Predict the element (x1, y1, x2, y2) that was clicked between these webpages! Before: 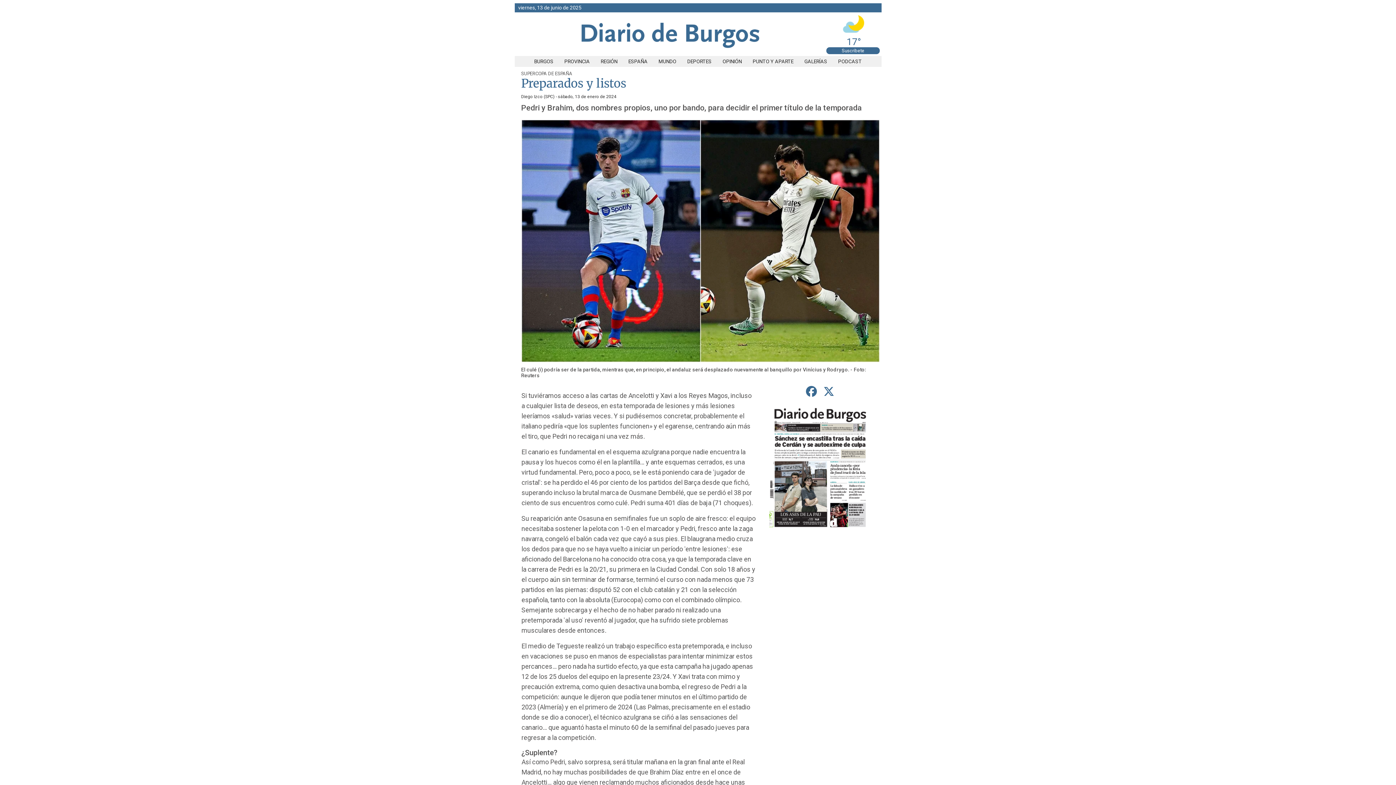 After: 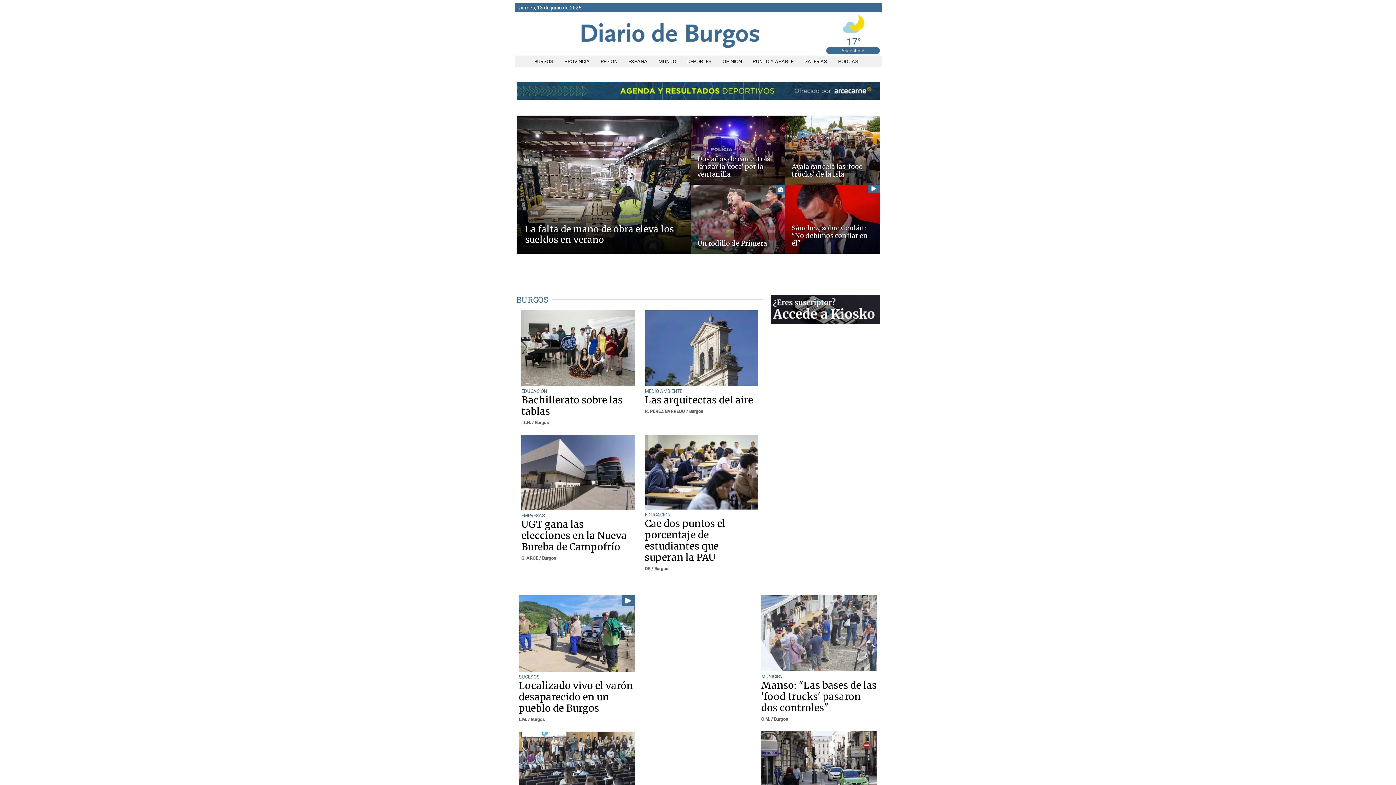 Action: bbox: (581, 44, 759, 49)